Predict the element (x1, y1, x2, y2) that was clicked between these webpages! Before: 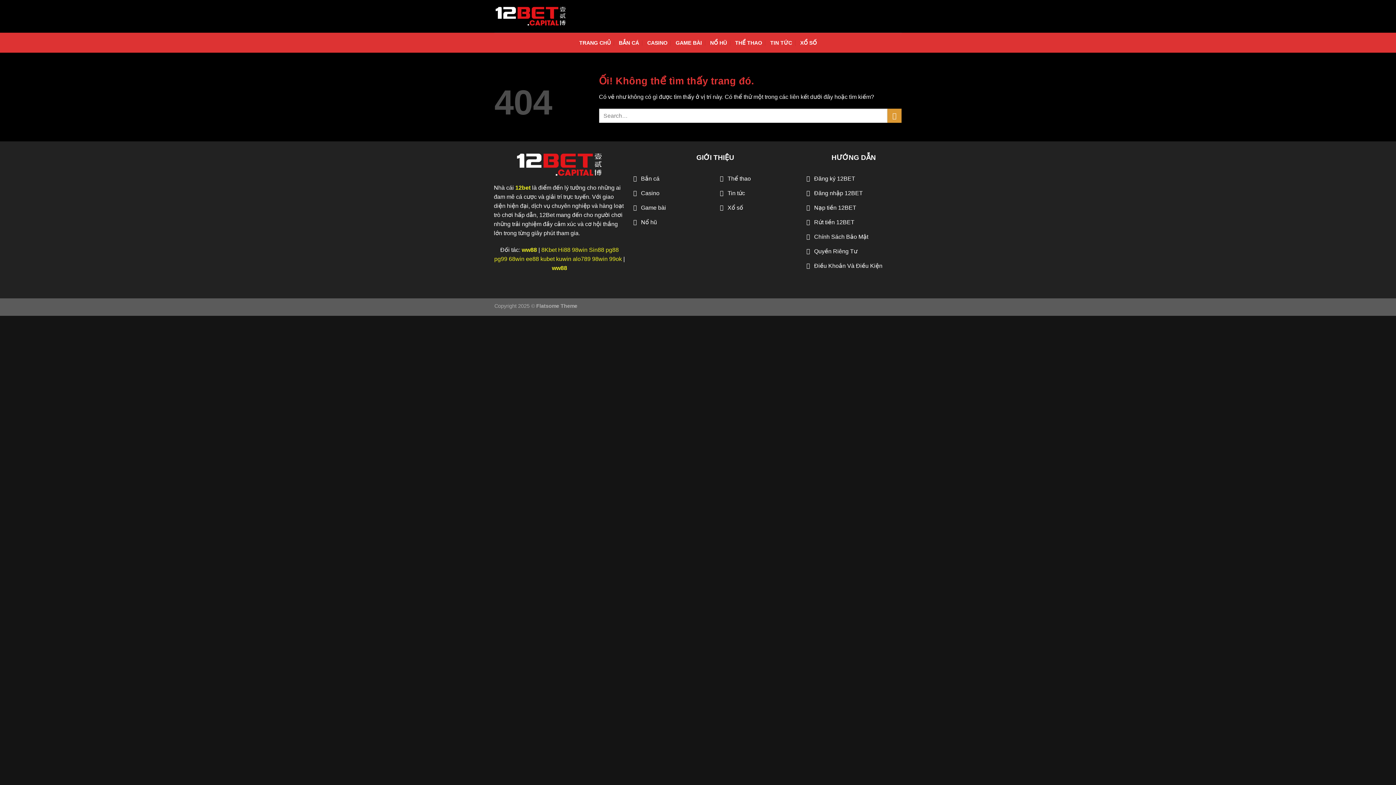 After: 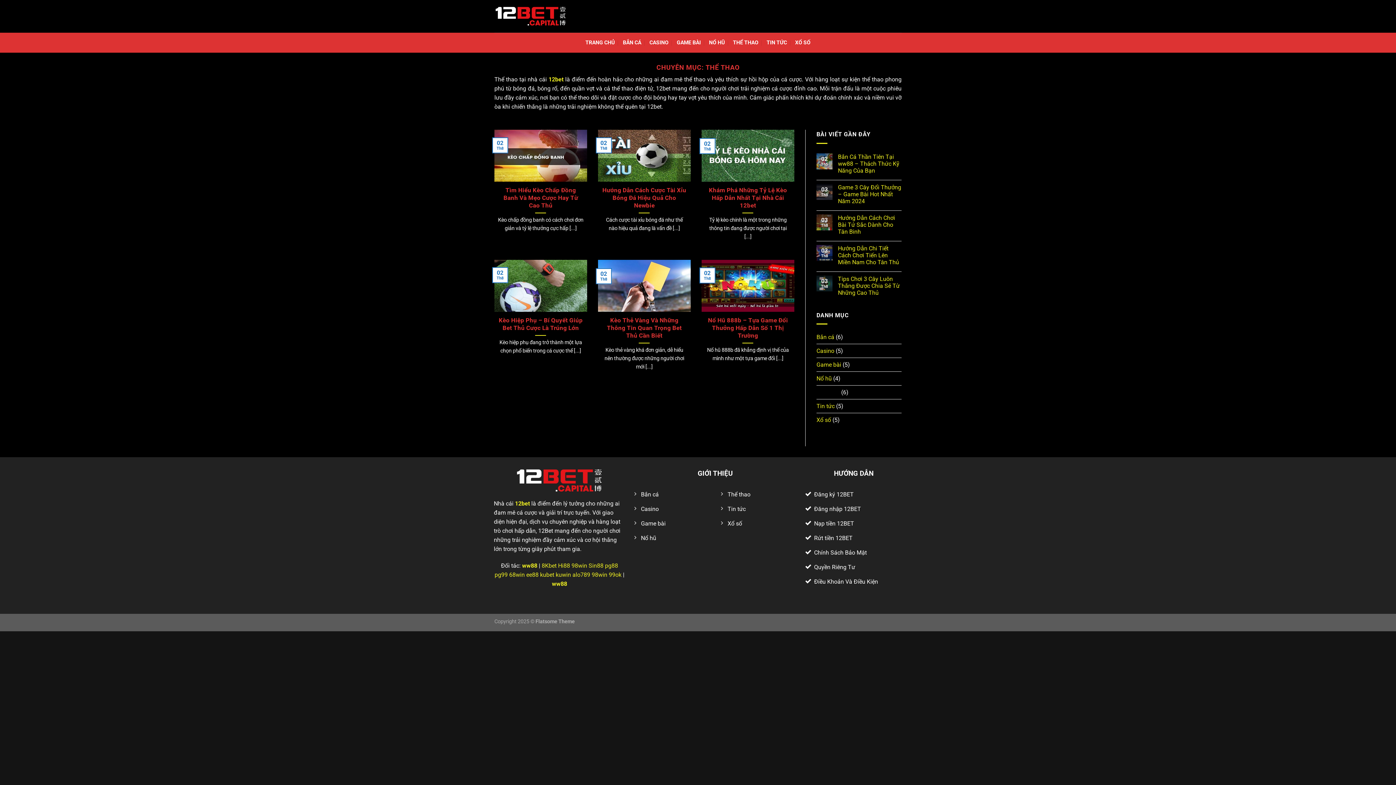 Action: bbox: (735, 36, 762, 49) label: THỂ THAO